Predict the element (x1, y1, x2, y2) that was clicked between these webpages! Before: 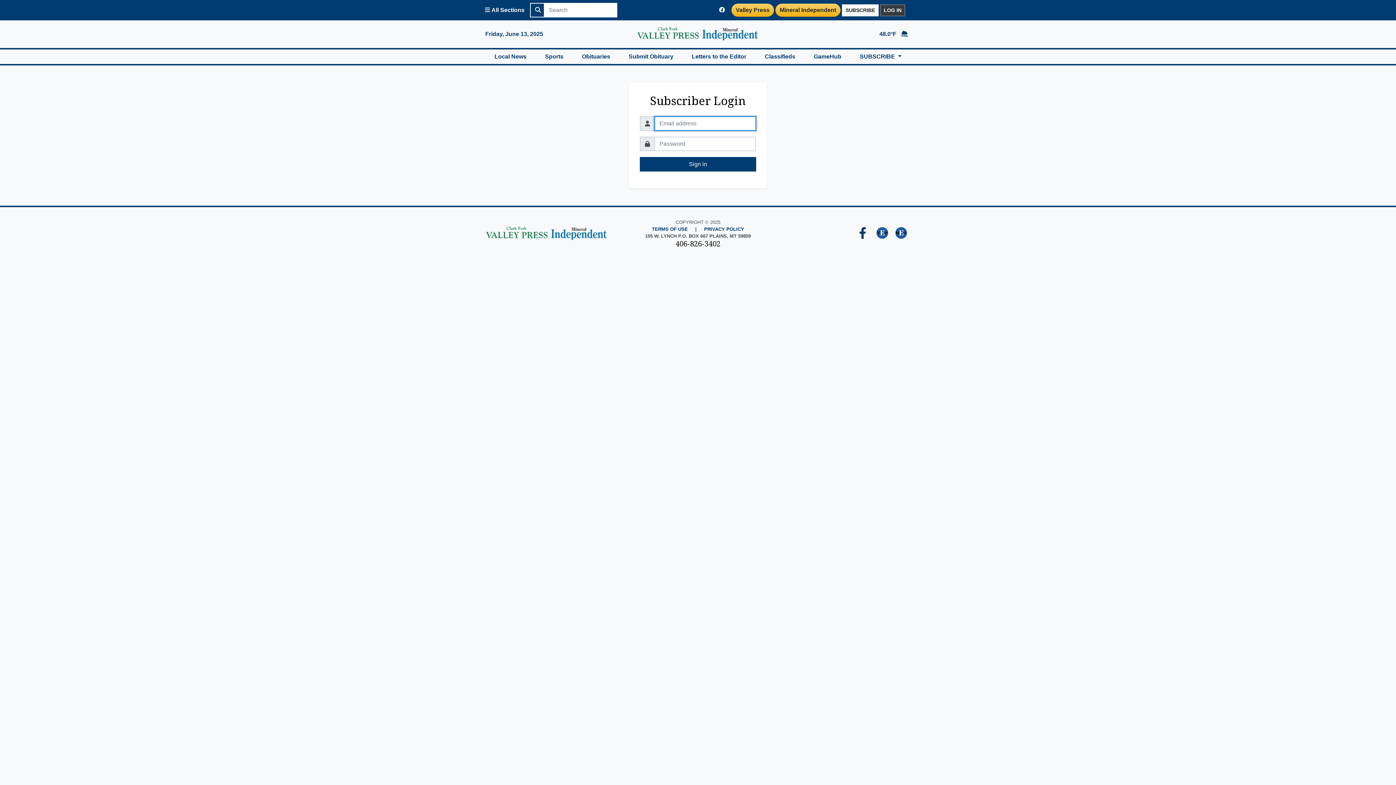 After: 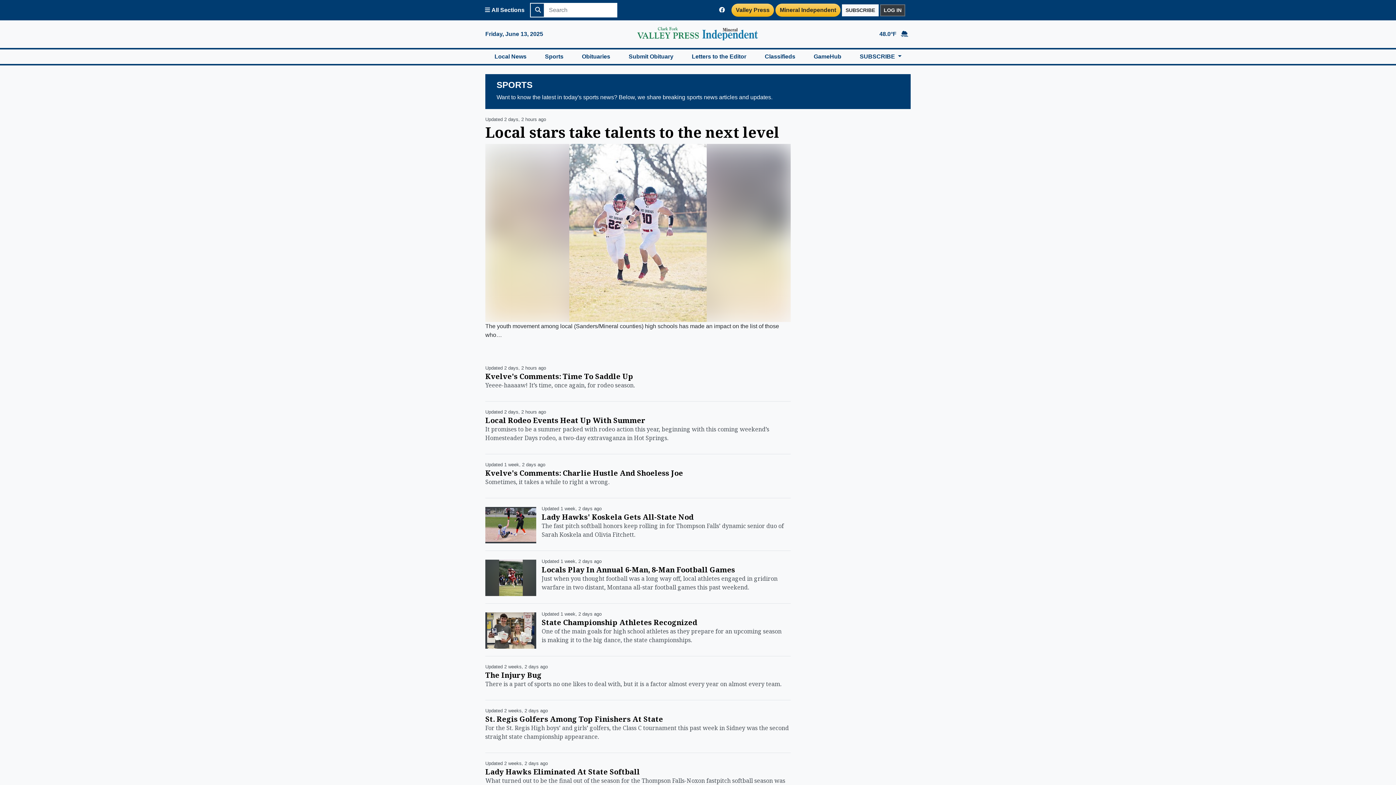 Action: label: Sports bbox: (535, 49, 572, 64)